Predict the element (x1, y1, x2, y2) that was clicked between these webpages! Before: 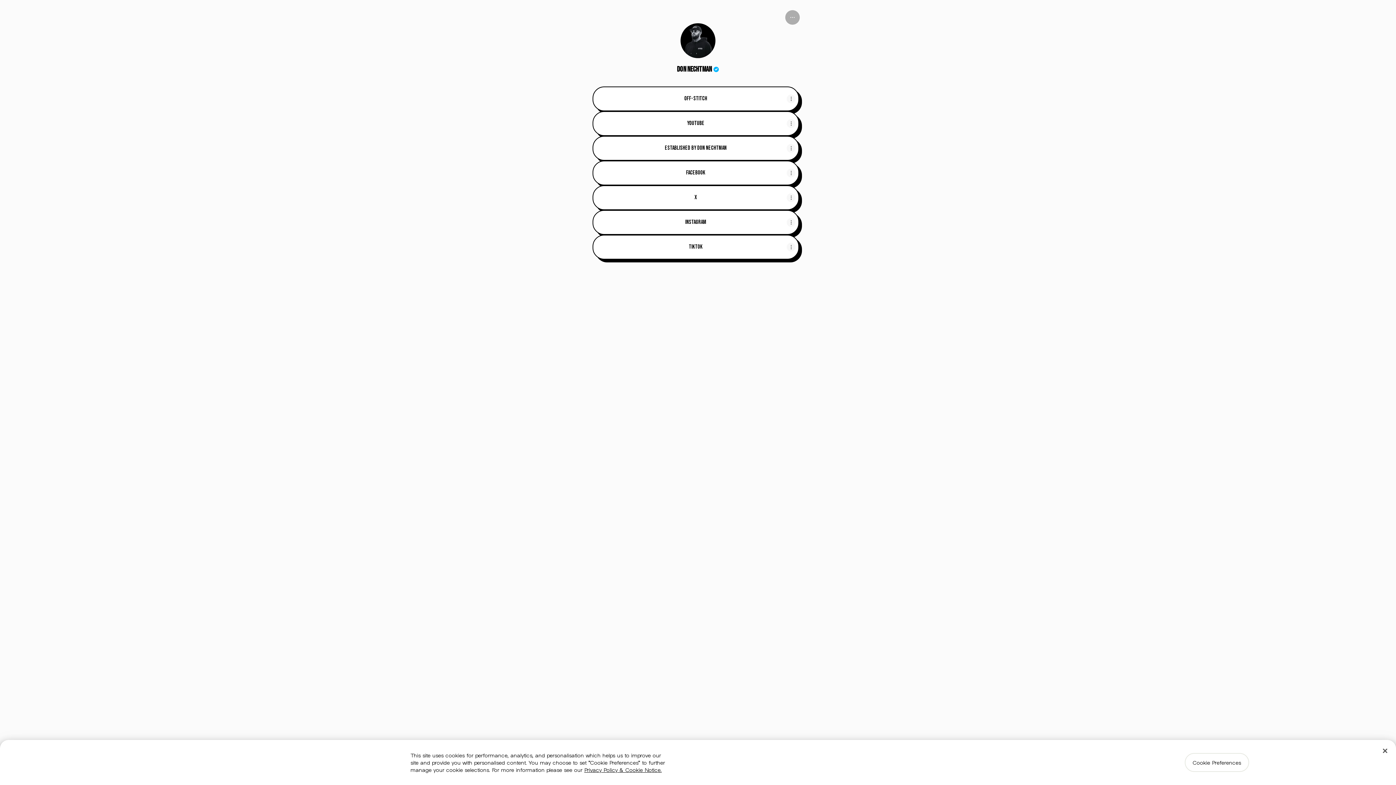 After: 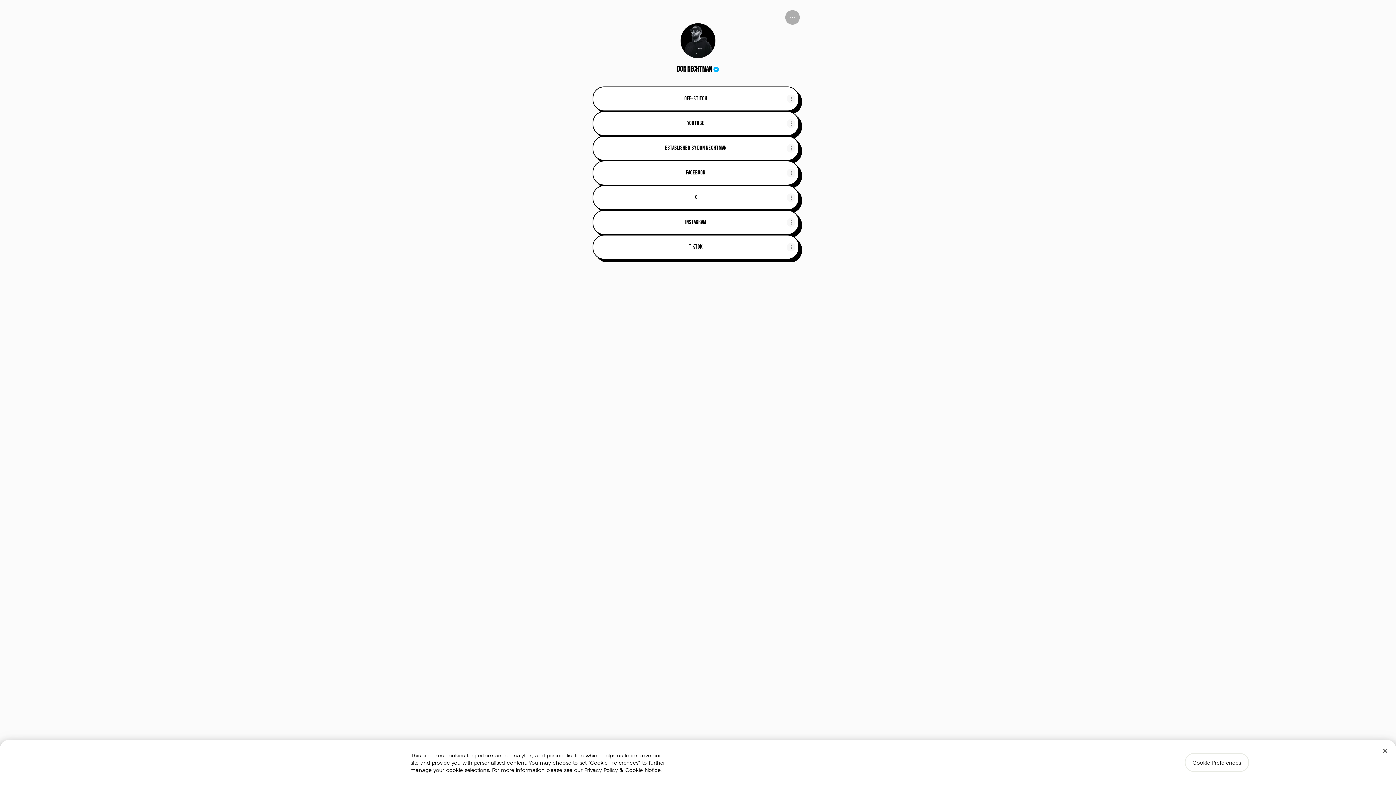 Action: label: More information about your privacy, opens in a new tab bbox: (584, 766, 661, 773)